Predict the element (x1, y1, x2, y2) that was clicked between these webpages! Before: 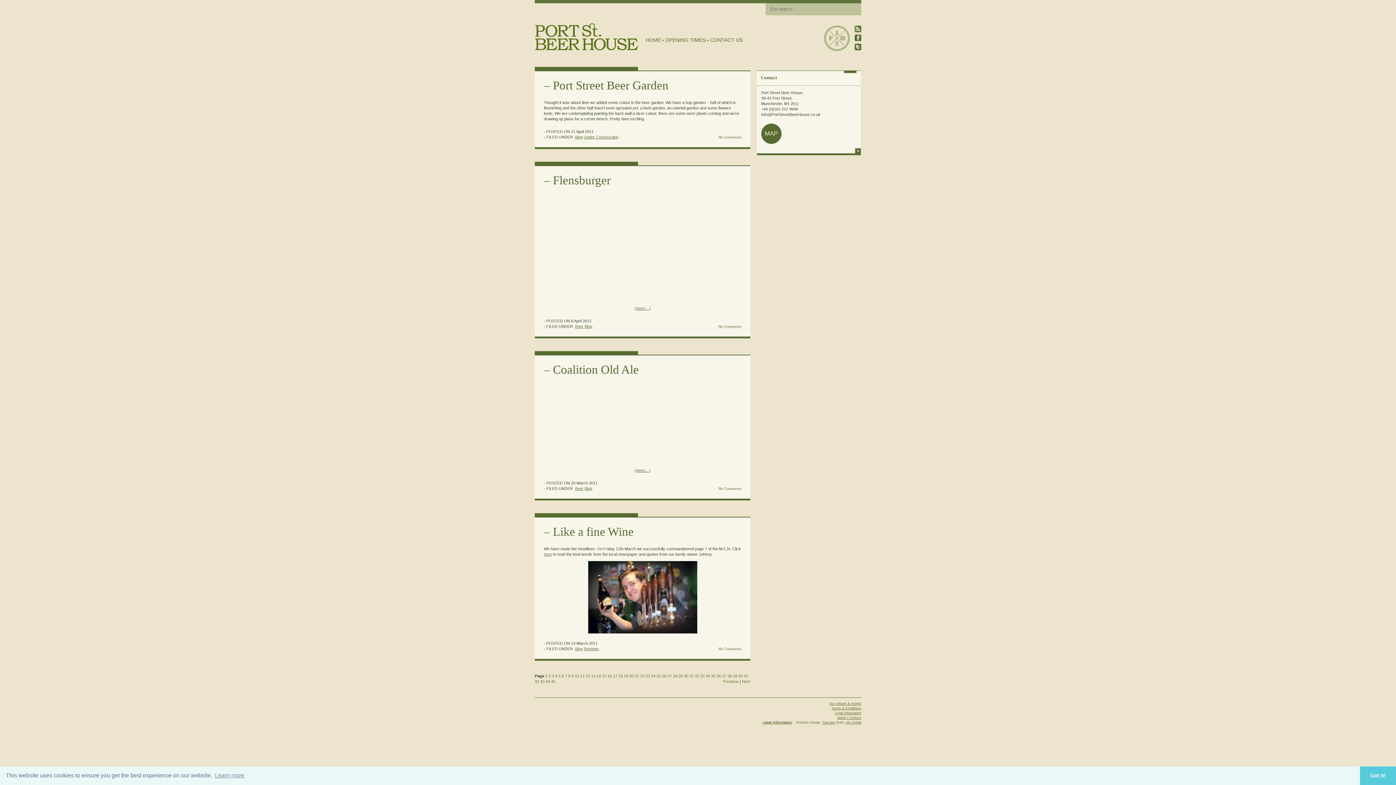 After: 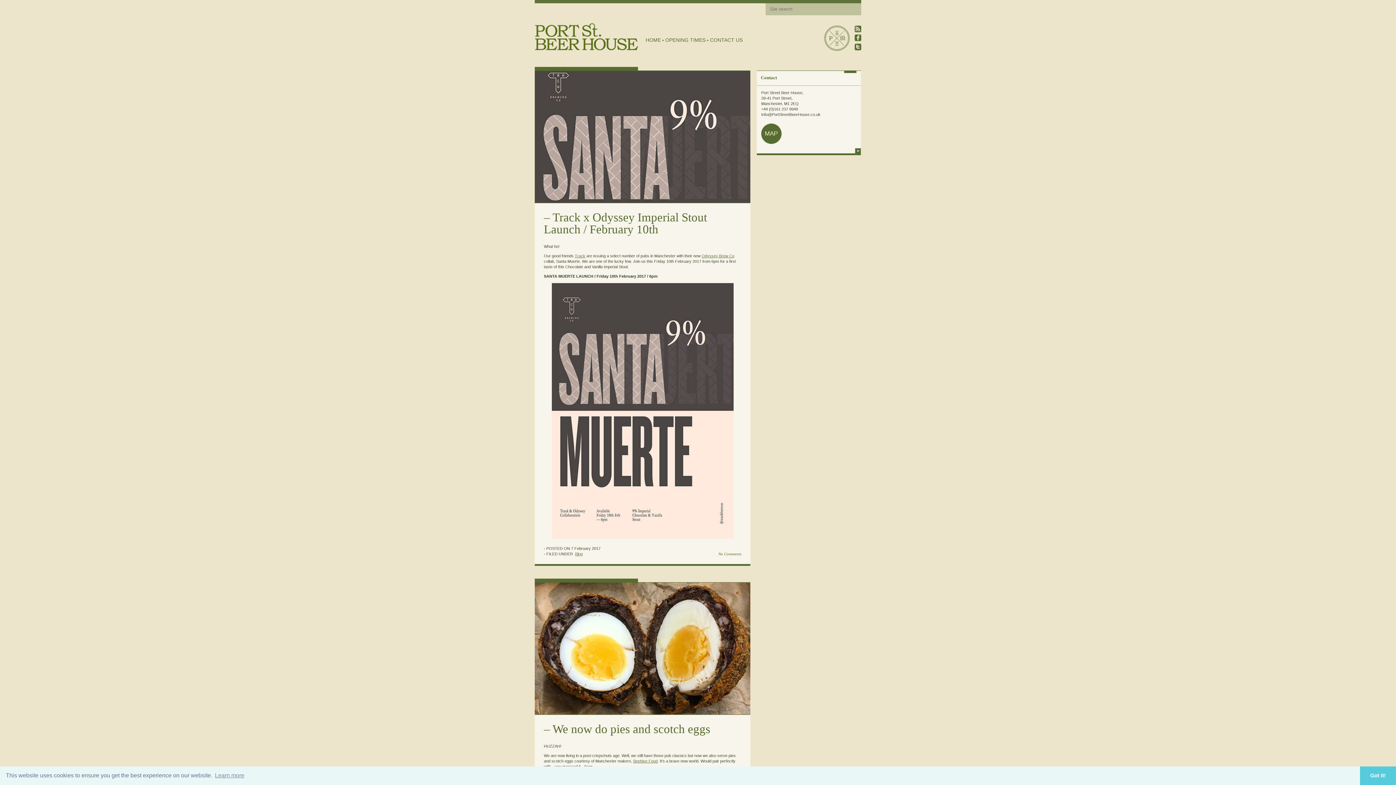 Action: label: 12 bbox: (585, 674, 590, 678)